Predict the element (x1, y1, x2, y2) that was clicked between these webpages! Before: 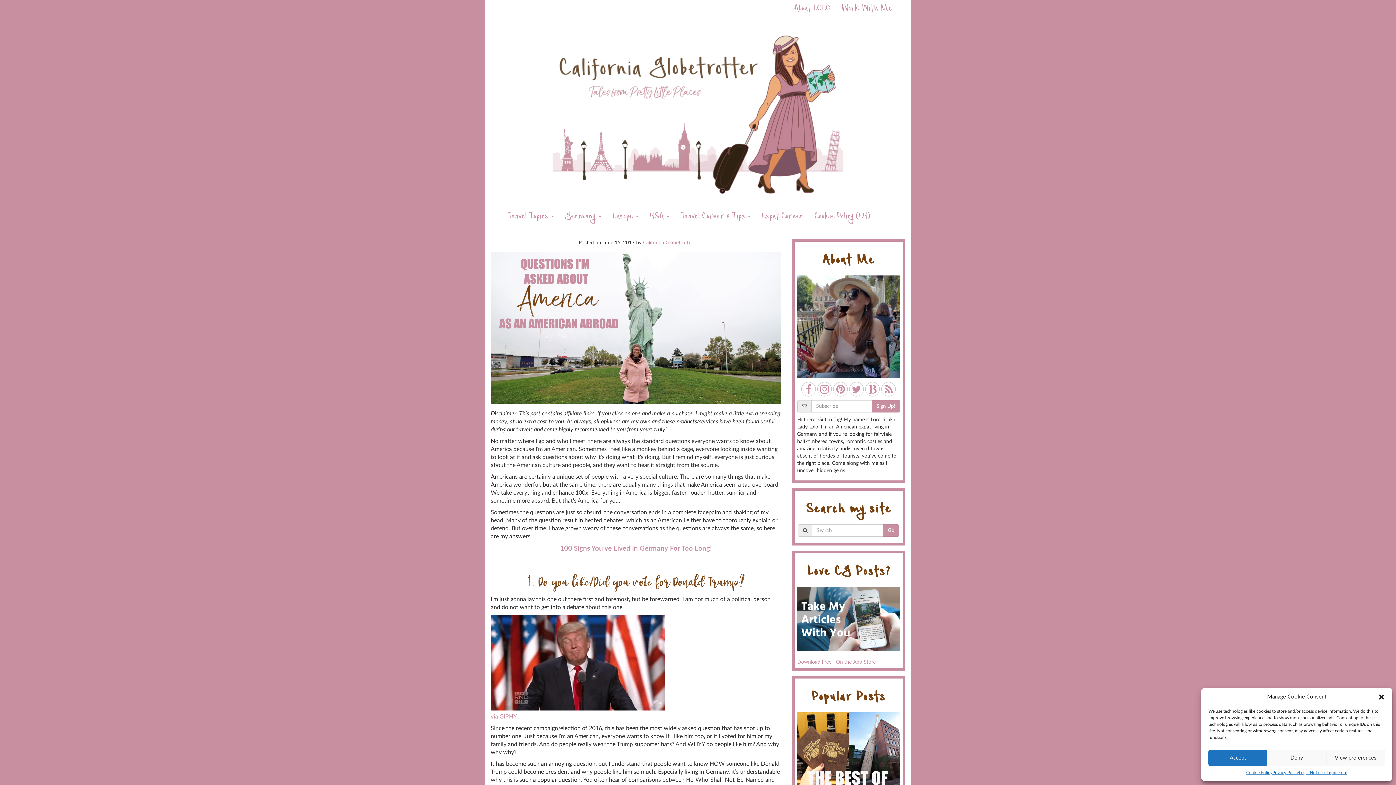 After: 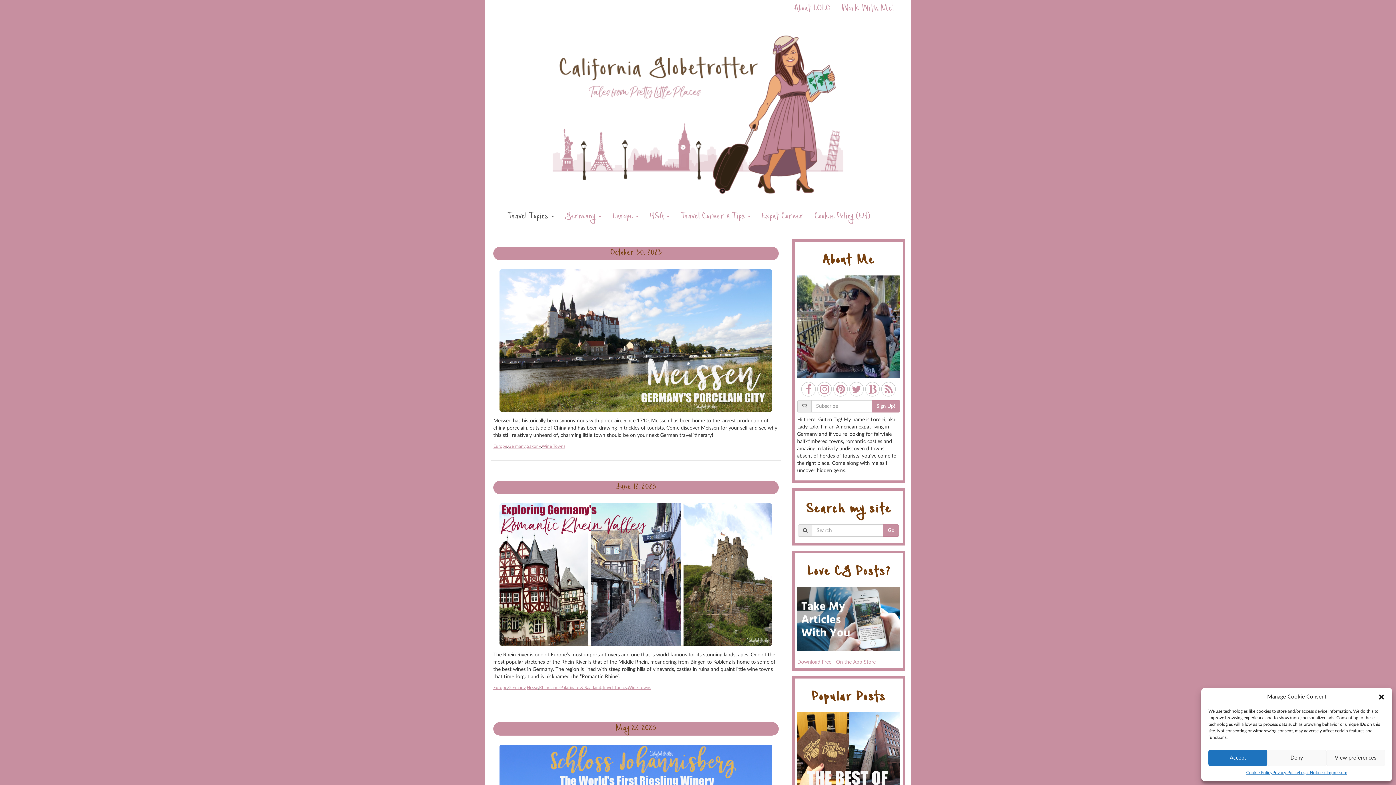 Action: label: Travel Topics  bbox: (502, 208, 559, 226)